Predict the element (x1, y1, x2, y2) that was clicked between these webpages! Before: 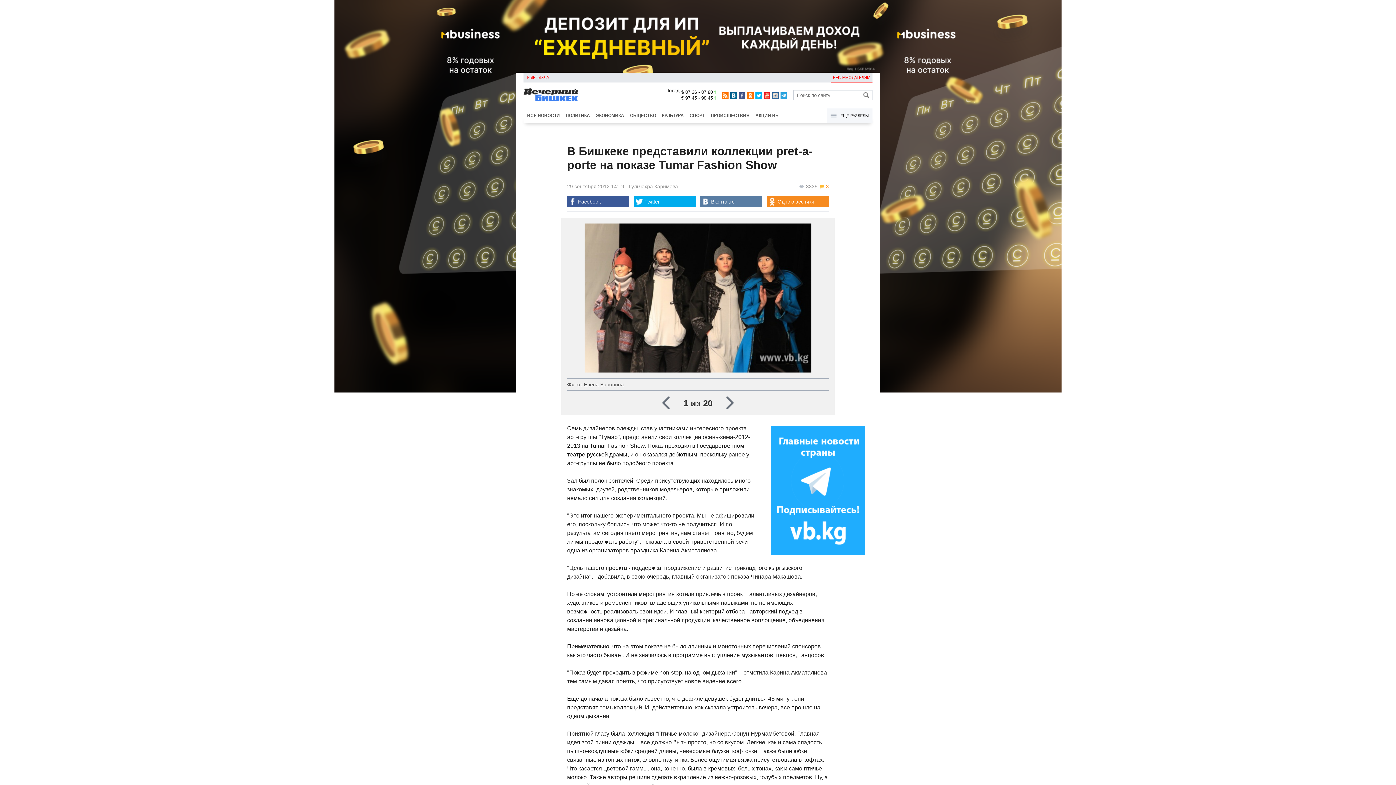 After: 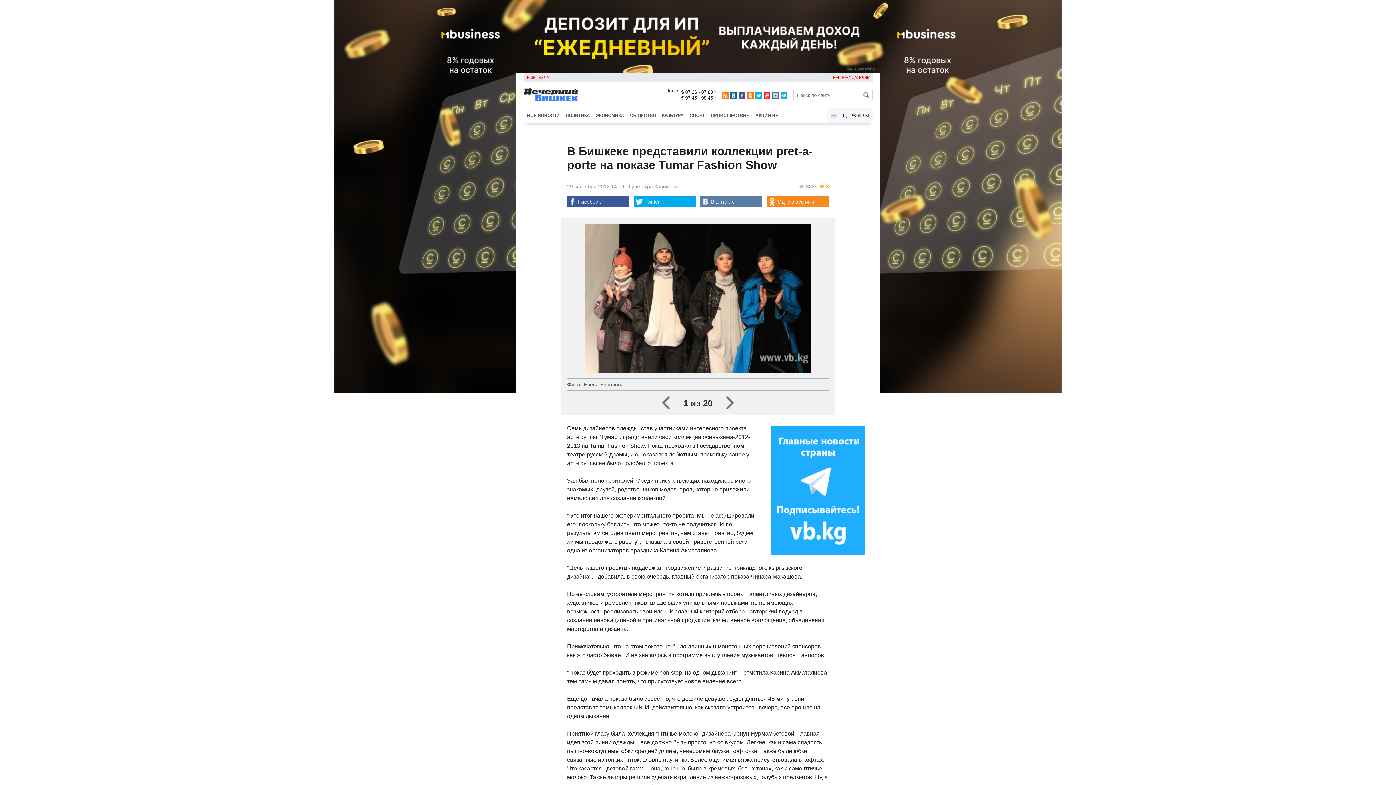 Action: bbox: (772, 92, 778, 98)